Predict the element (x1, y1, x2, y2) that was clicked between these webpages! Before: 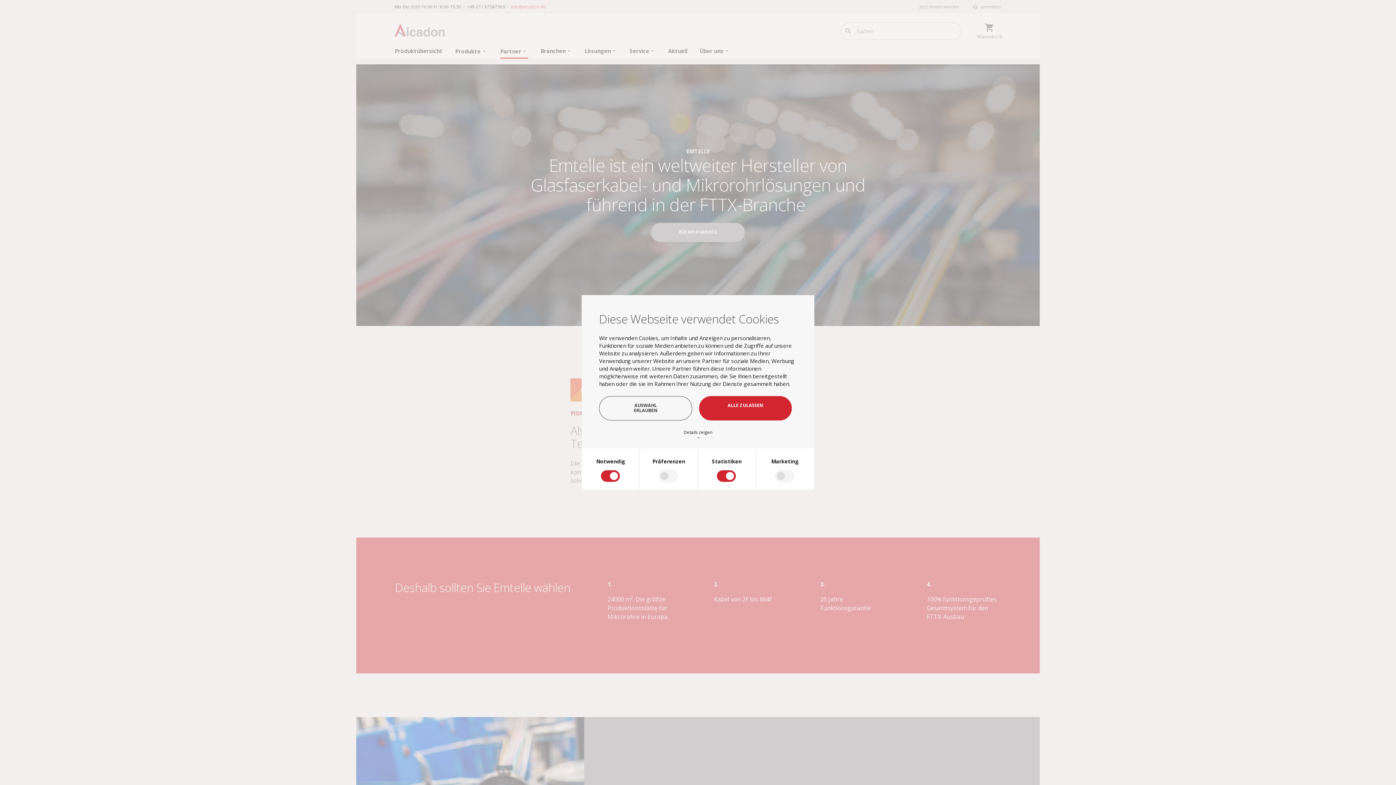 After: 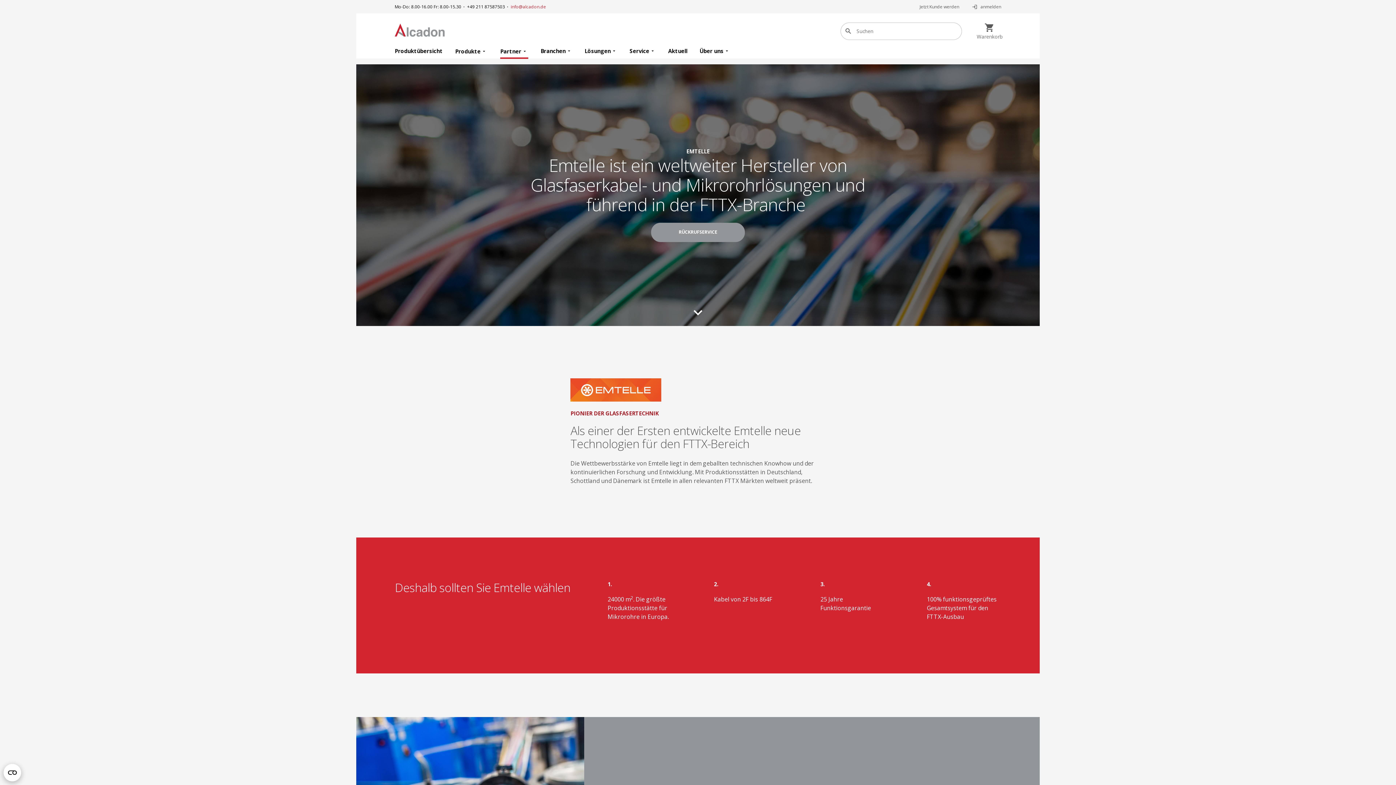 Action: bbox: (599, 396, 692, 420) label: AUSWAHL ERLAUBEN